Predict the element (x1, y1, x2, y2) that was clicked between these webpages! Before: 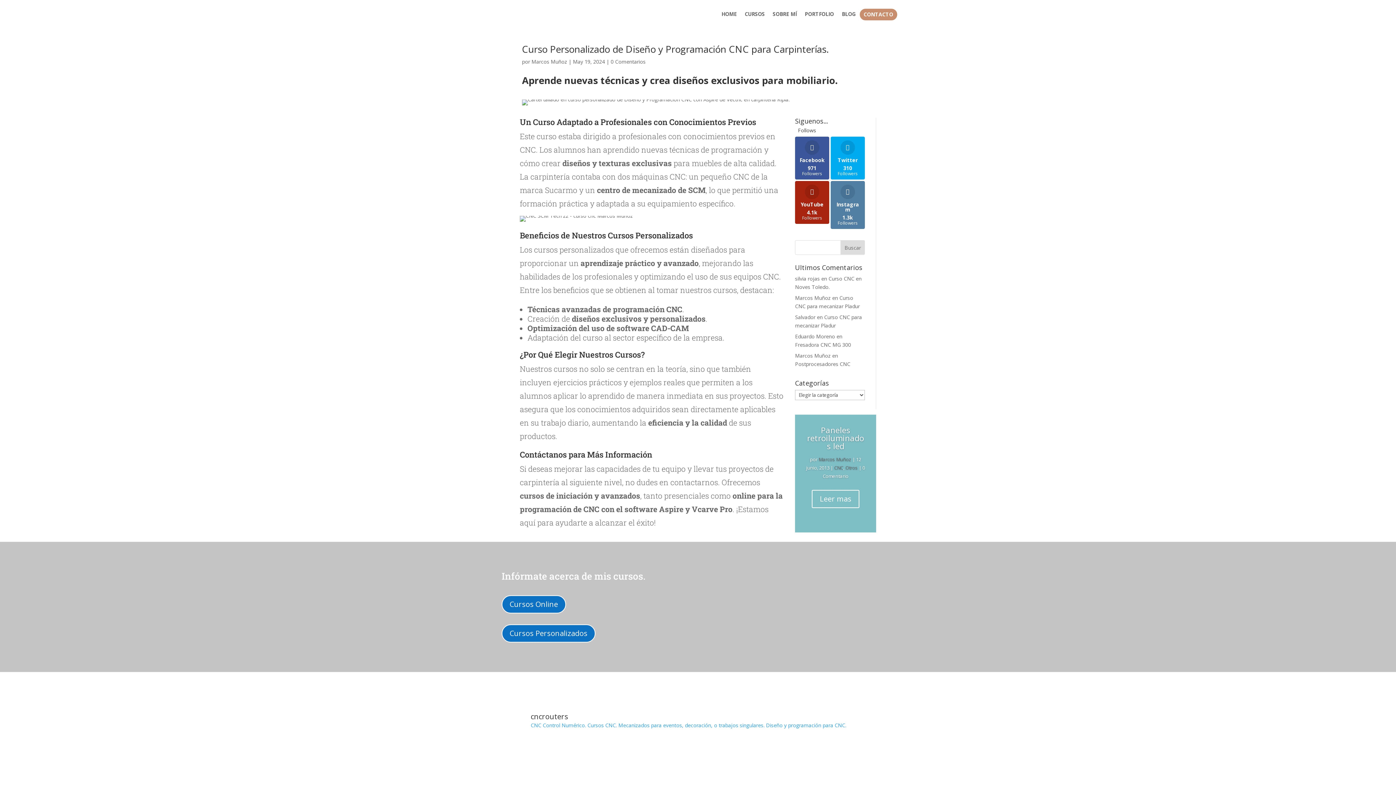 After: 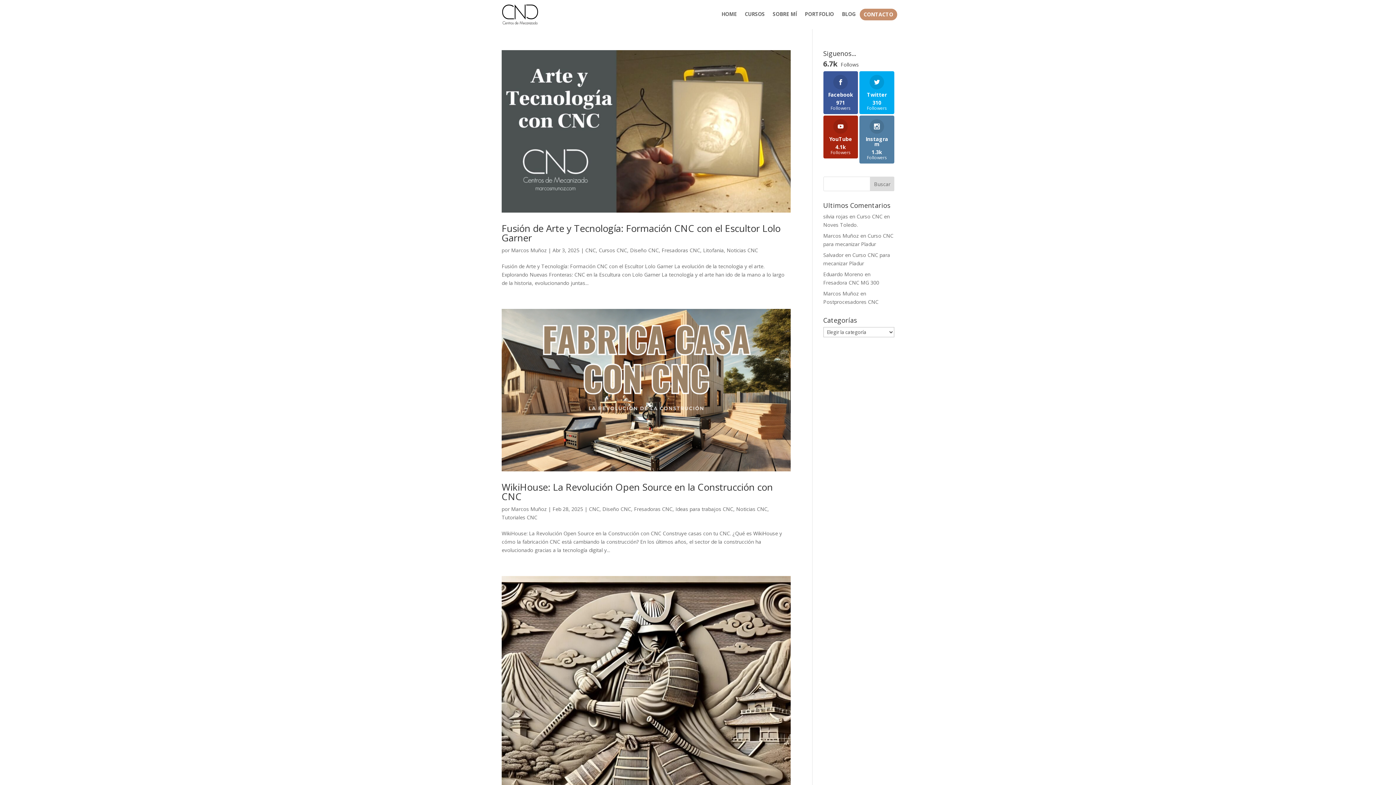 Action: label: BLOG bbox: (842, 11, 855, 20)